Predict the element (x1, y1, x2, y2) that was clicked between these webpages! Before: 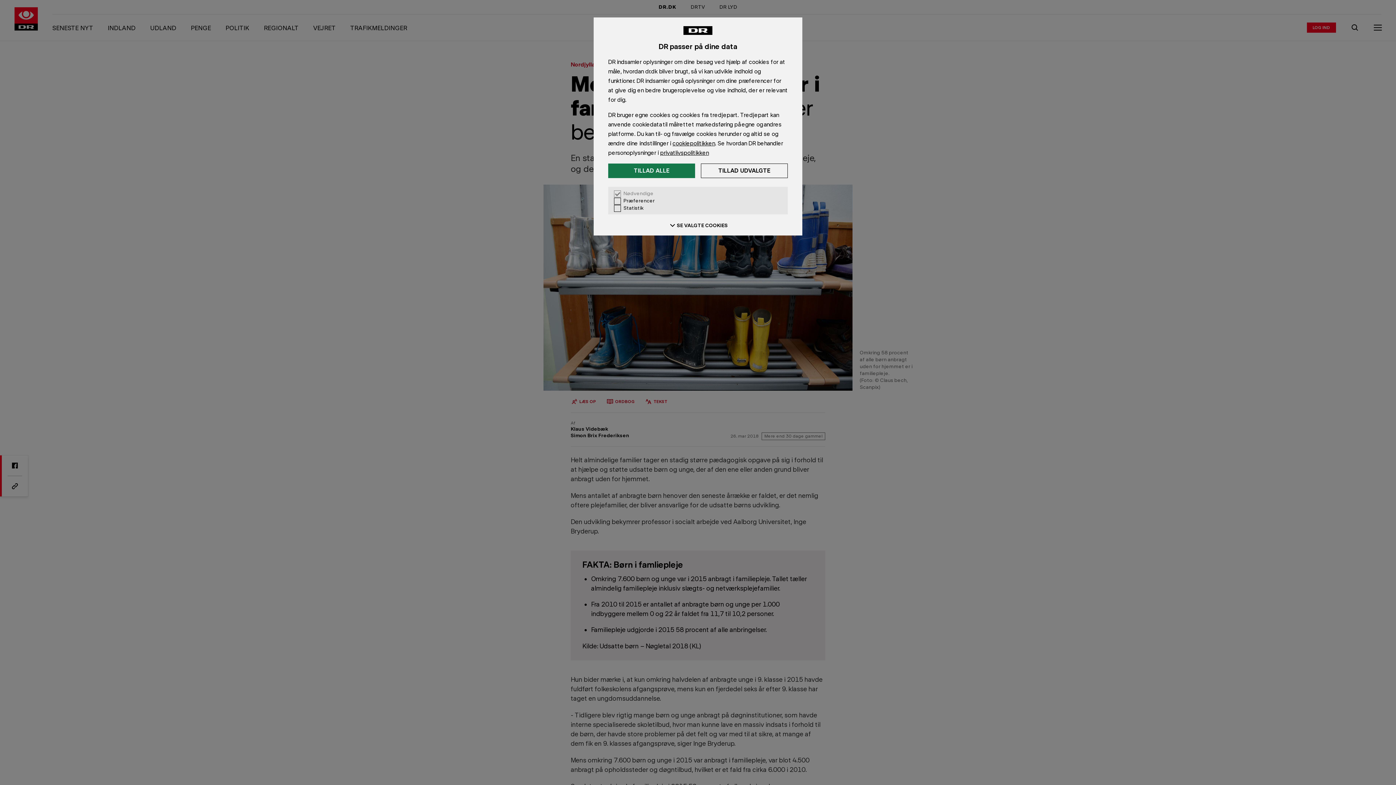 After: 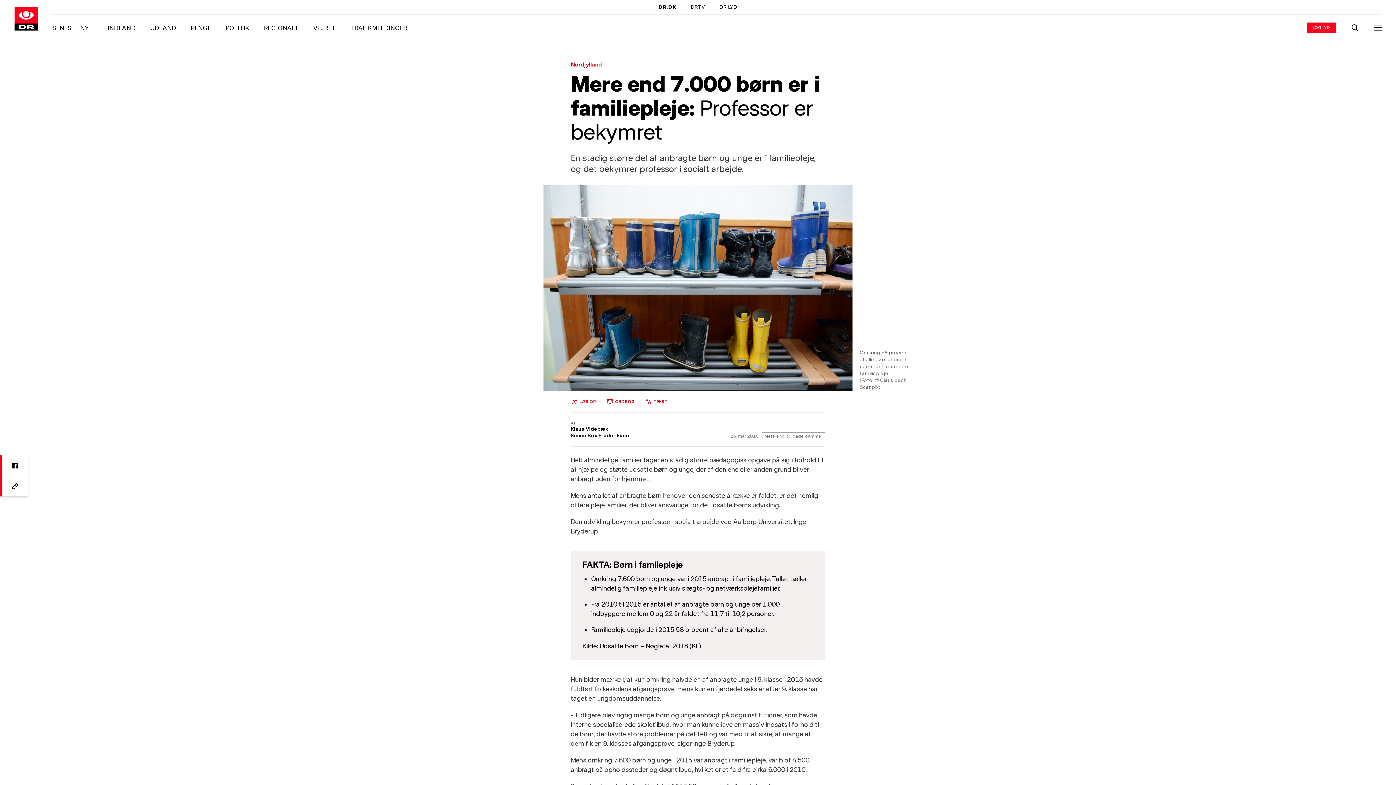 Action: label: Tillad alle bbox: (608, 163, 695, 178)